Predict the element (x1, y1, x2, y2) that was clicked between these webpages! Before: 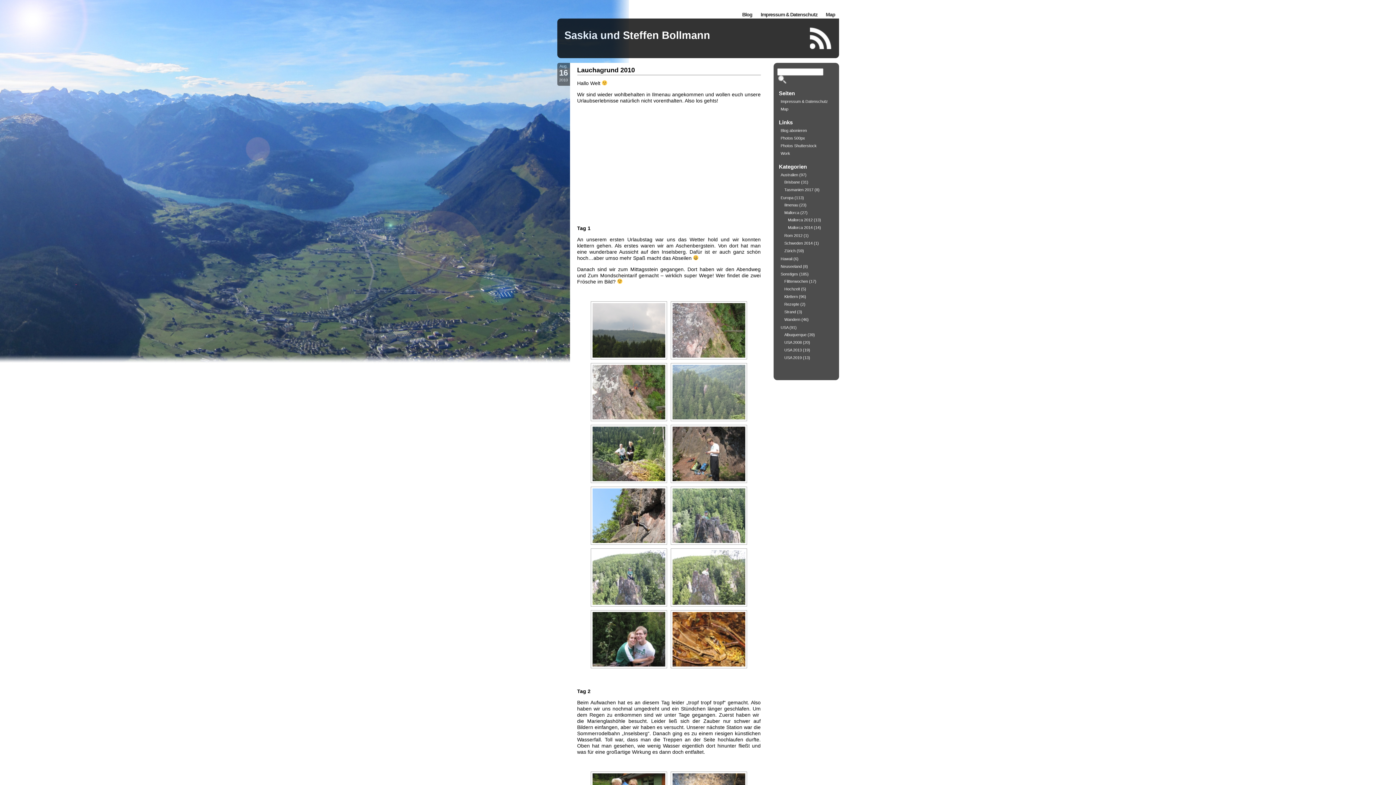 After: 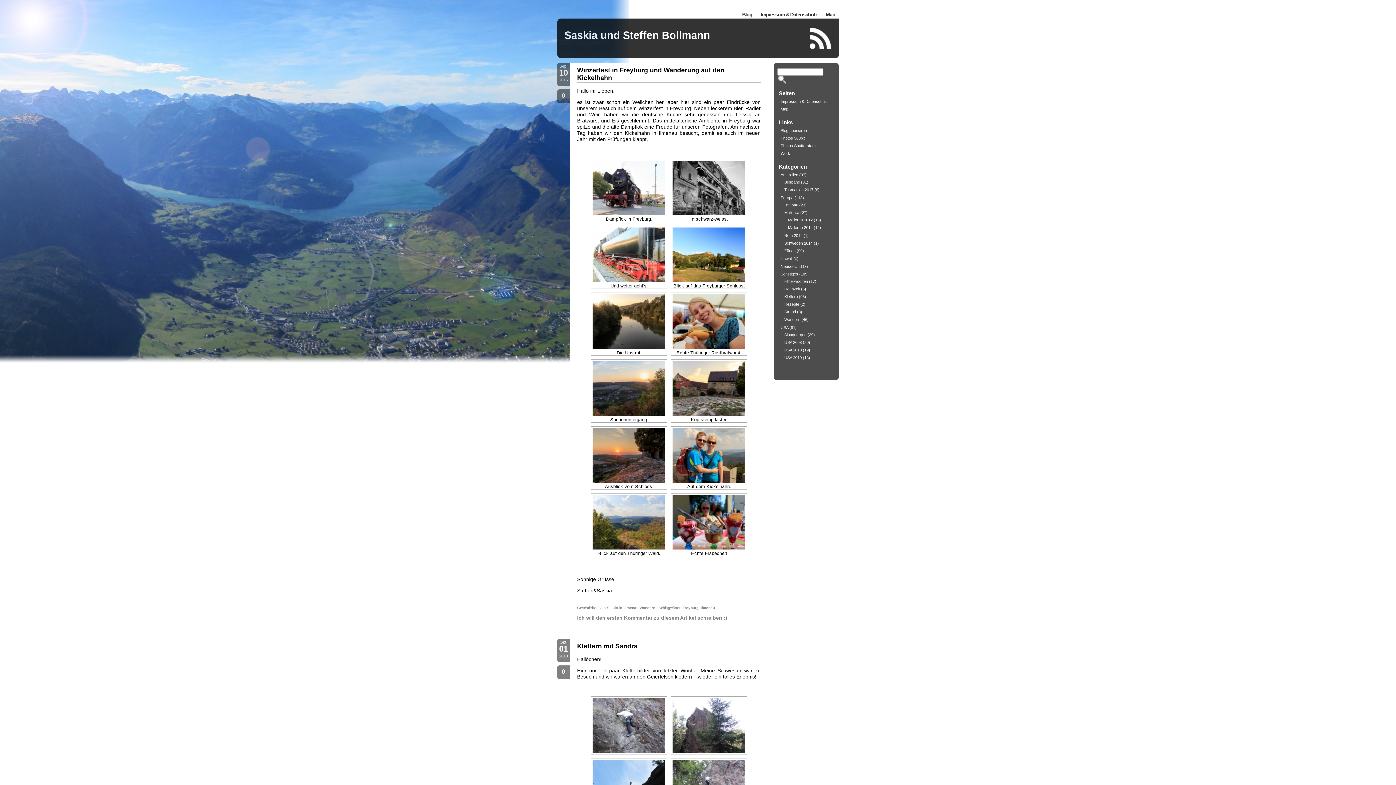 Action: label: Ilmenau bbox: (784, 202, 798, 207)